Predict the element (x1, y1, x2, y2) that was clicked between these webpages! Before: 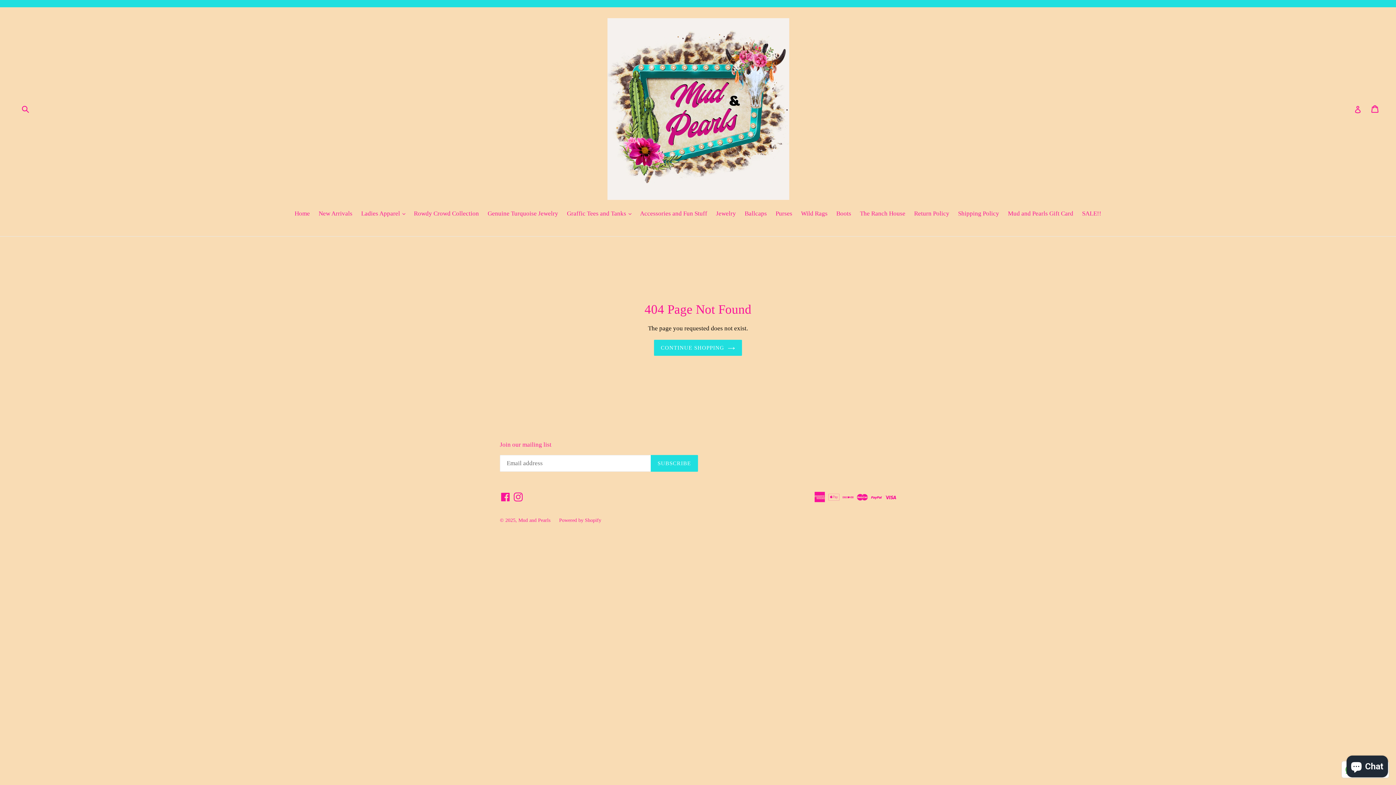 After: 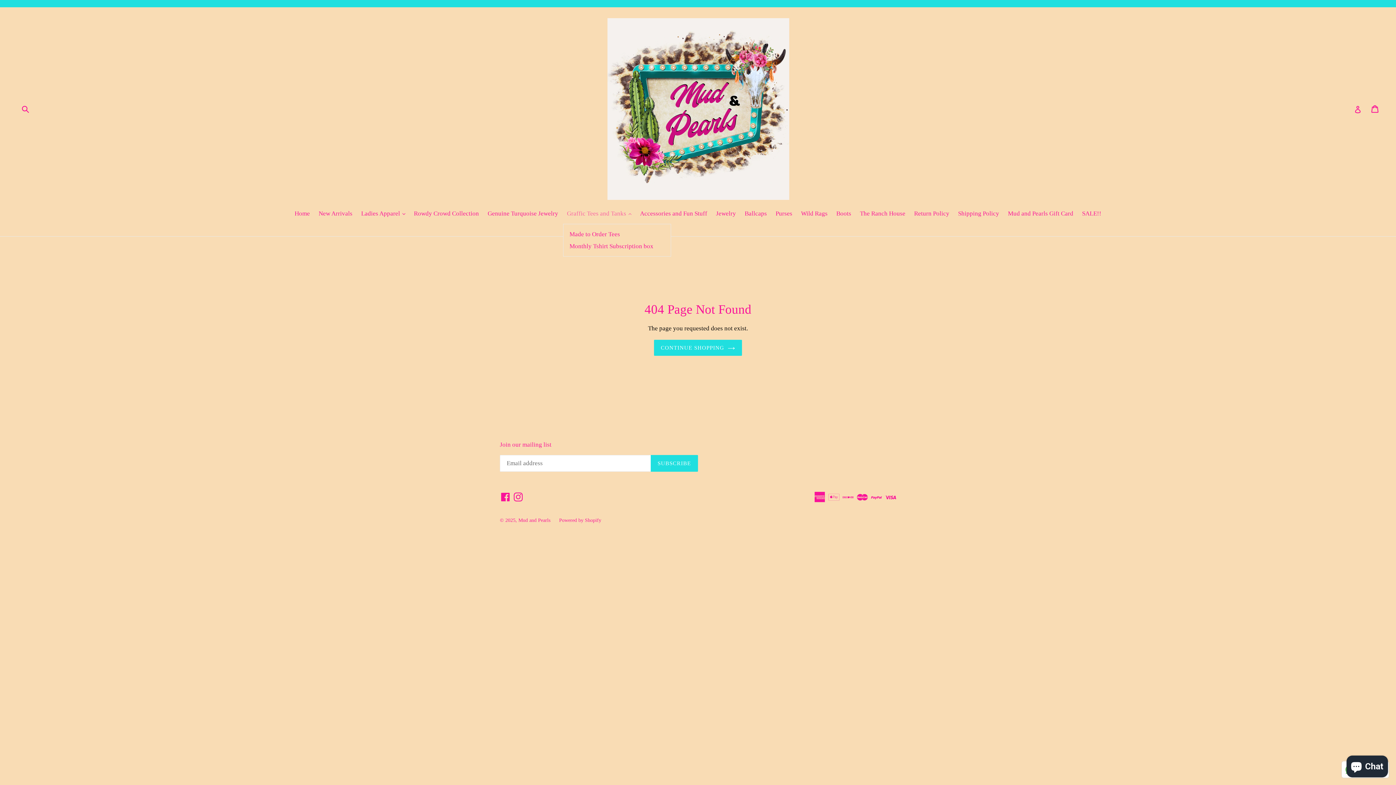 Action: bbox: (563, 209, 635, 219) label: Graffic Tees and Tanks 
expand